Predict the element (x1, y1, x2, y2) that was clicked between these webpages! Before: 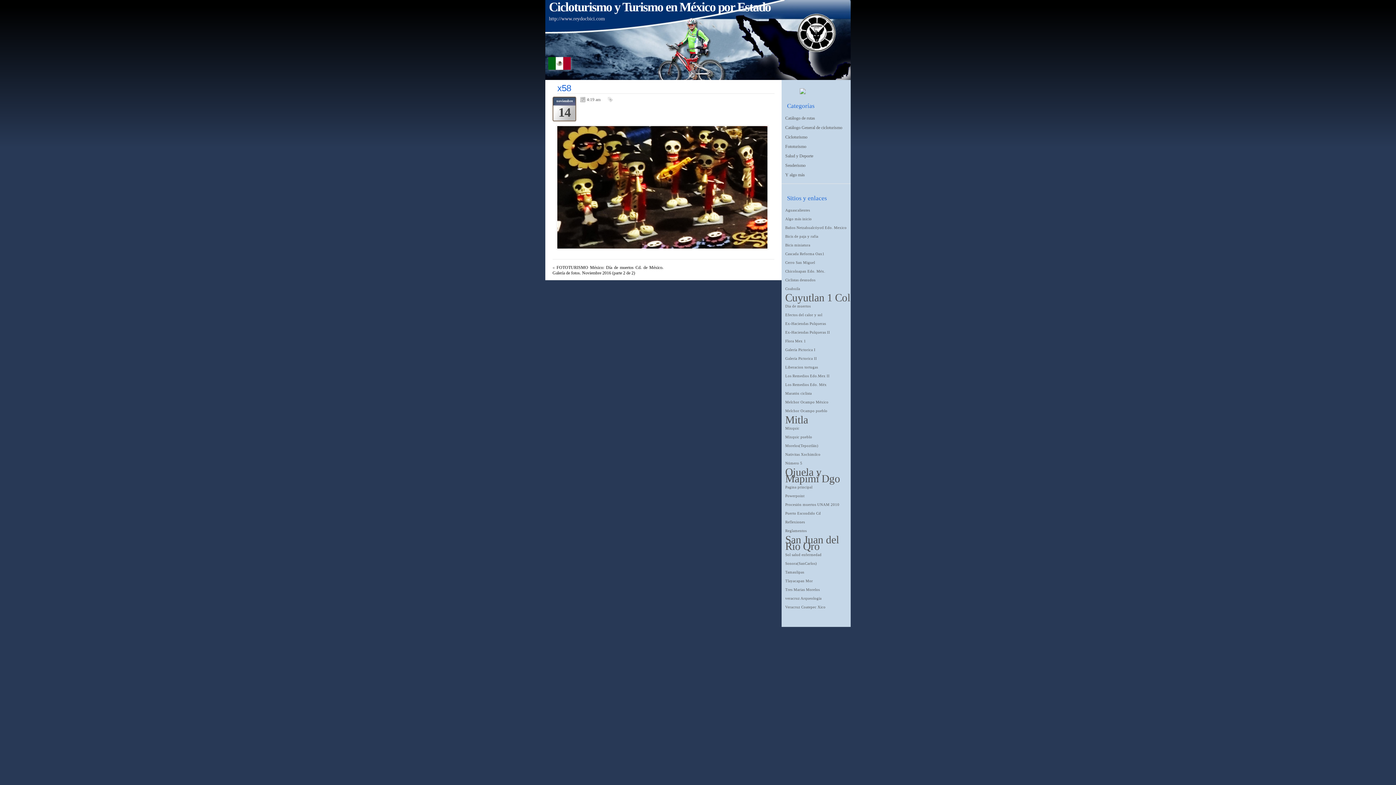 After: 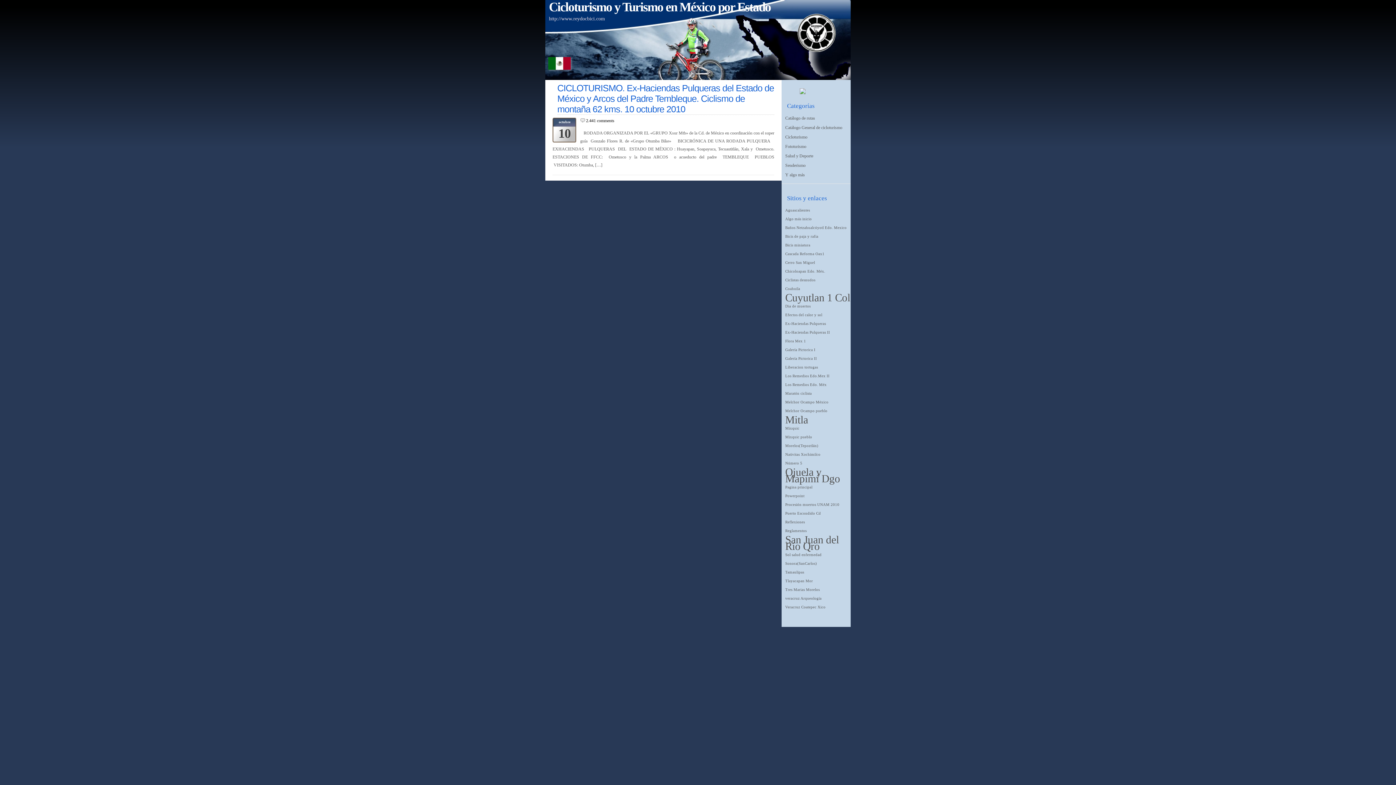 Action: bbox: (781, 319, 850, 328) label: Ex-Haciendas Pulqueras